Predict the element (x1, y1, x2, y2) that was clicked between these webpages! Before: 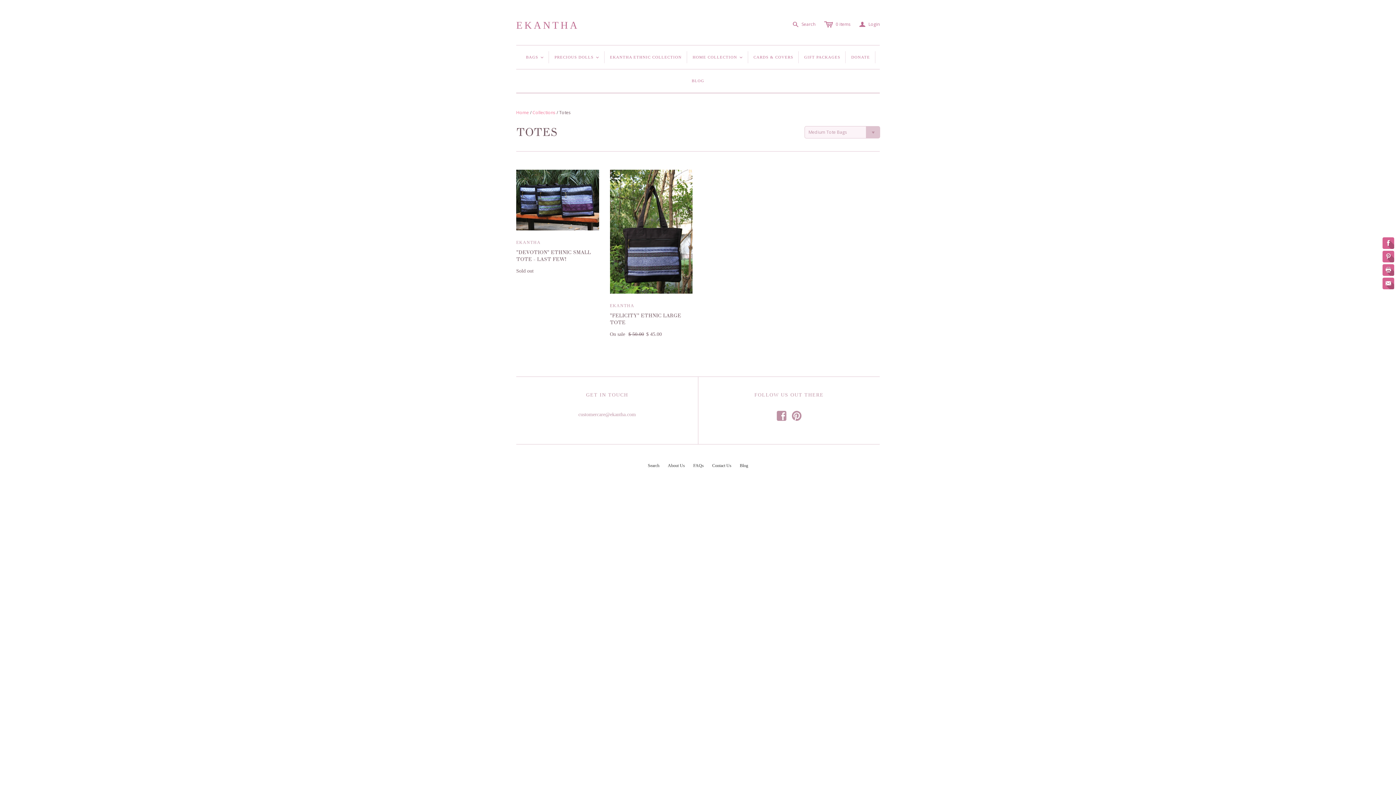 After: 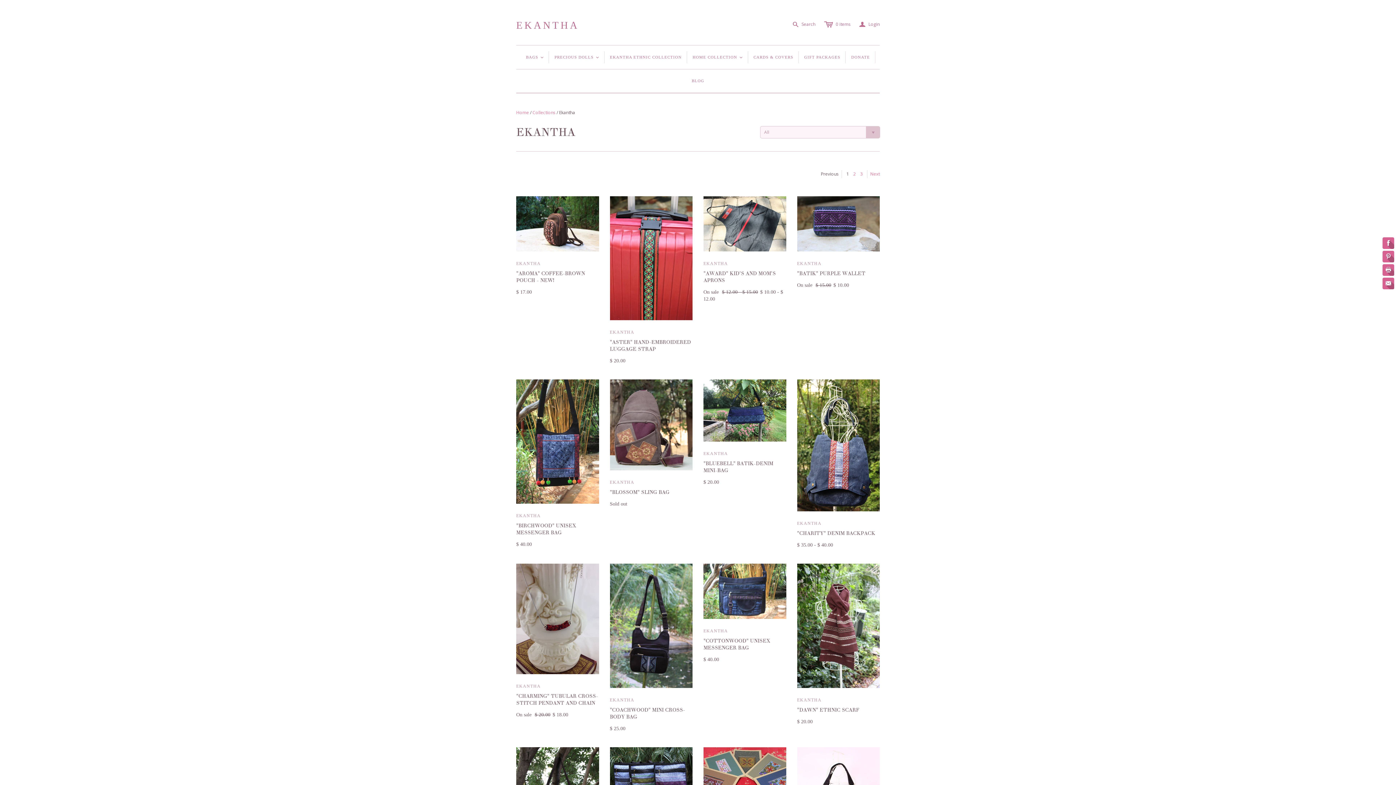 Action: label: EKANTHA bbox: (610, 303, 634, 308)